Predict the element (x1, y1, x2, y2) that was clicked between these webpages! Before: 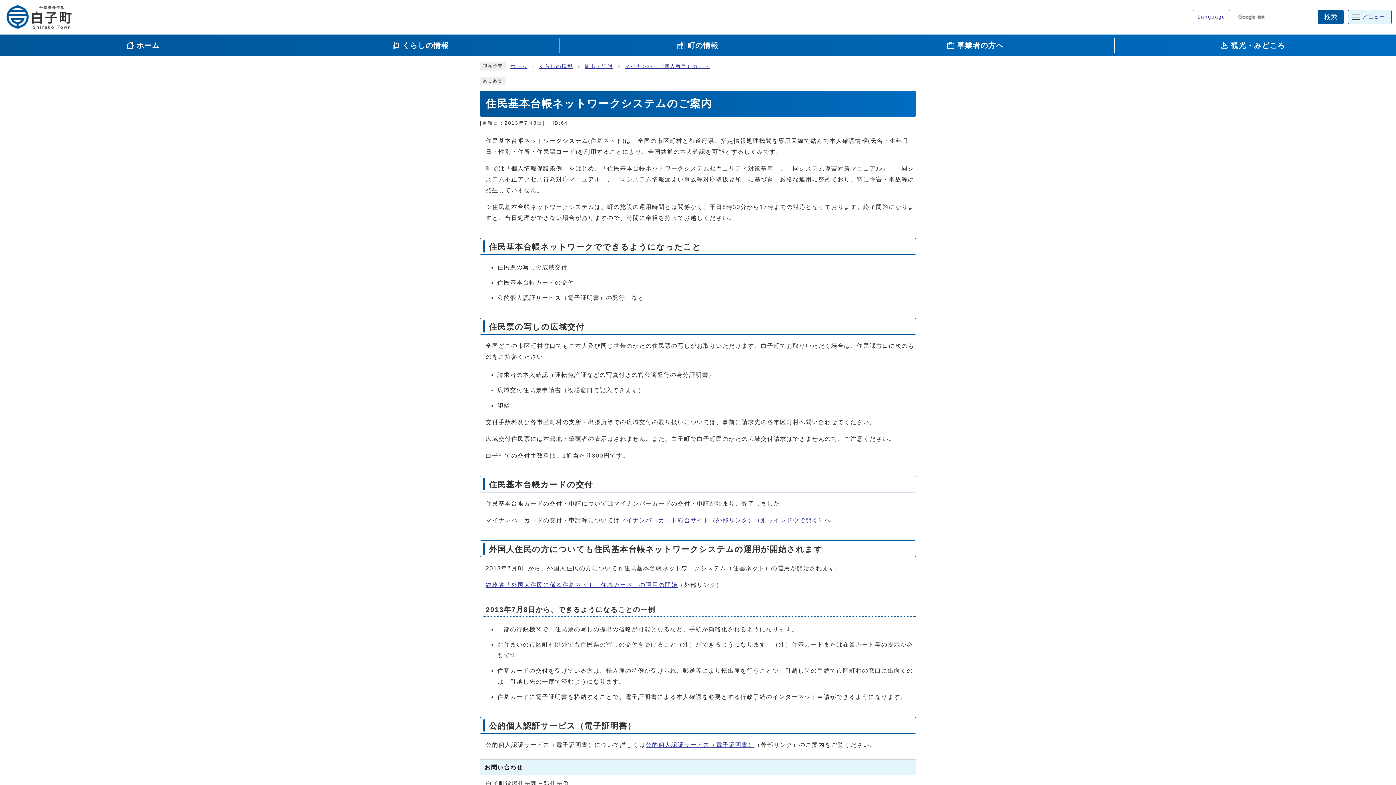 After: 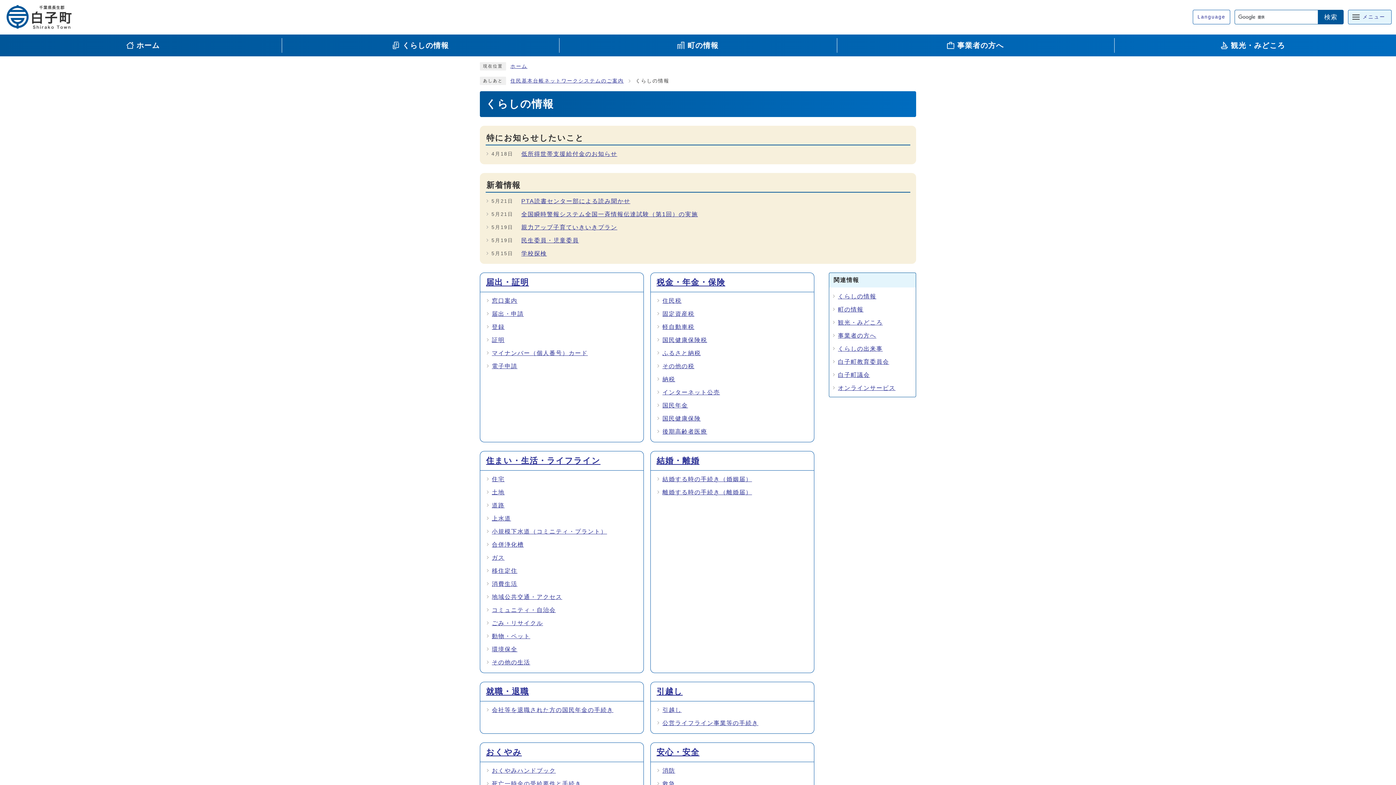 Action: bbox: (539, 63, 573, 68) label: くらしの情報